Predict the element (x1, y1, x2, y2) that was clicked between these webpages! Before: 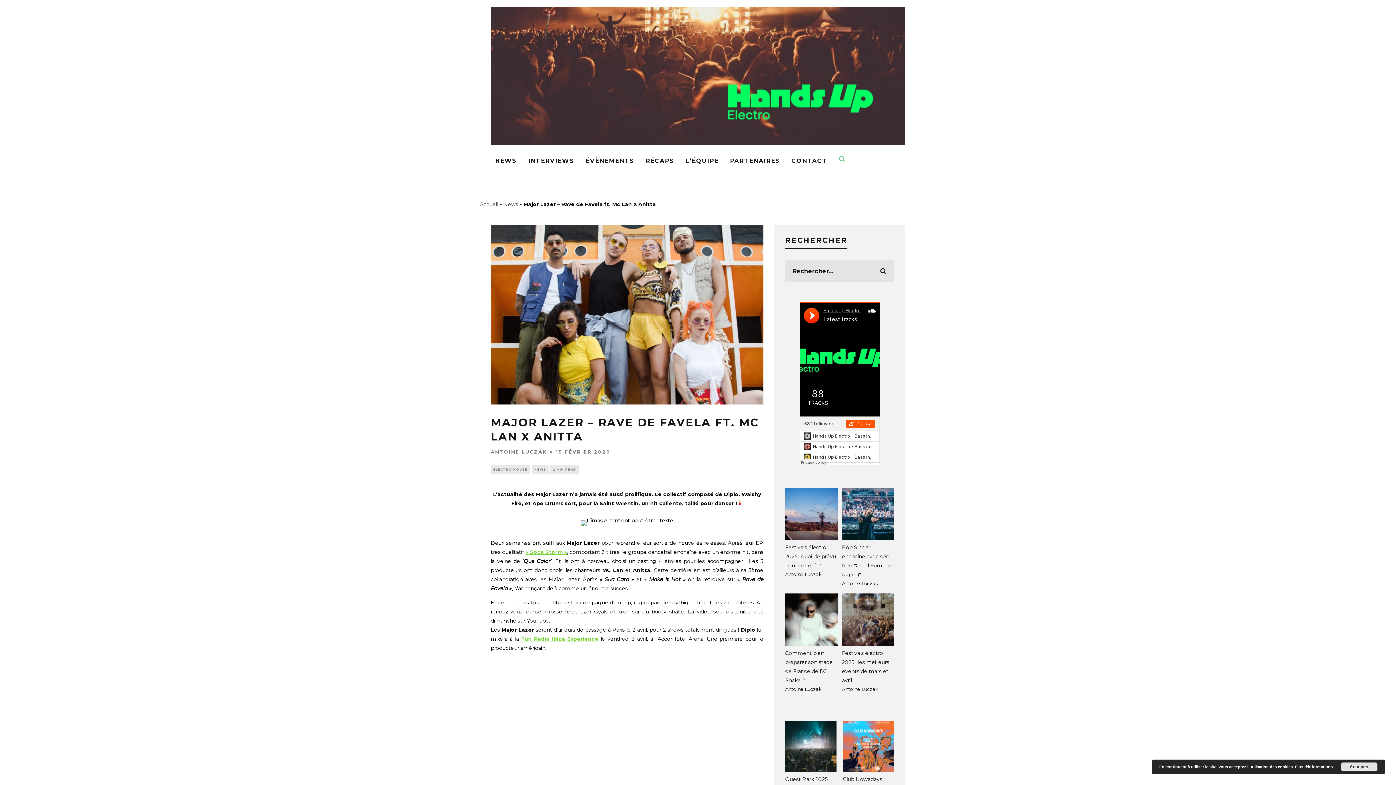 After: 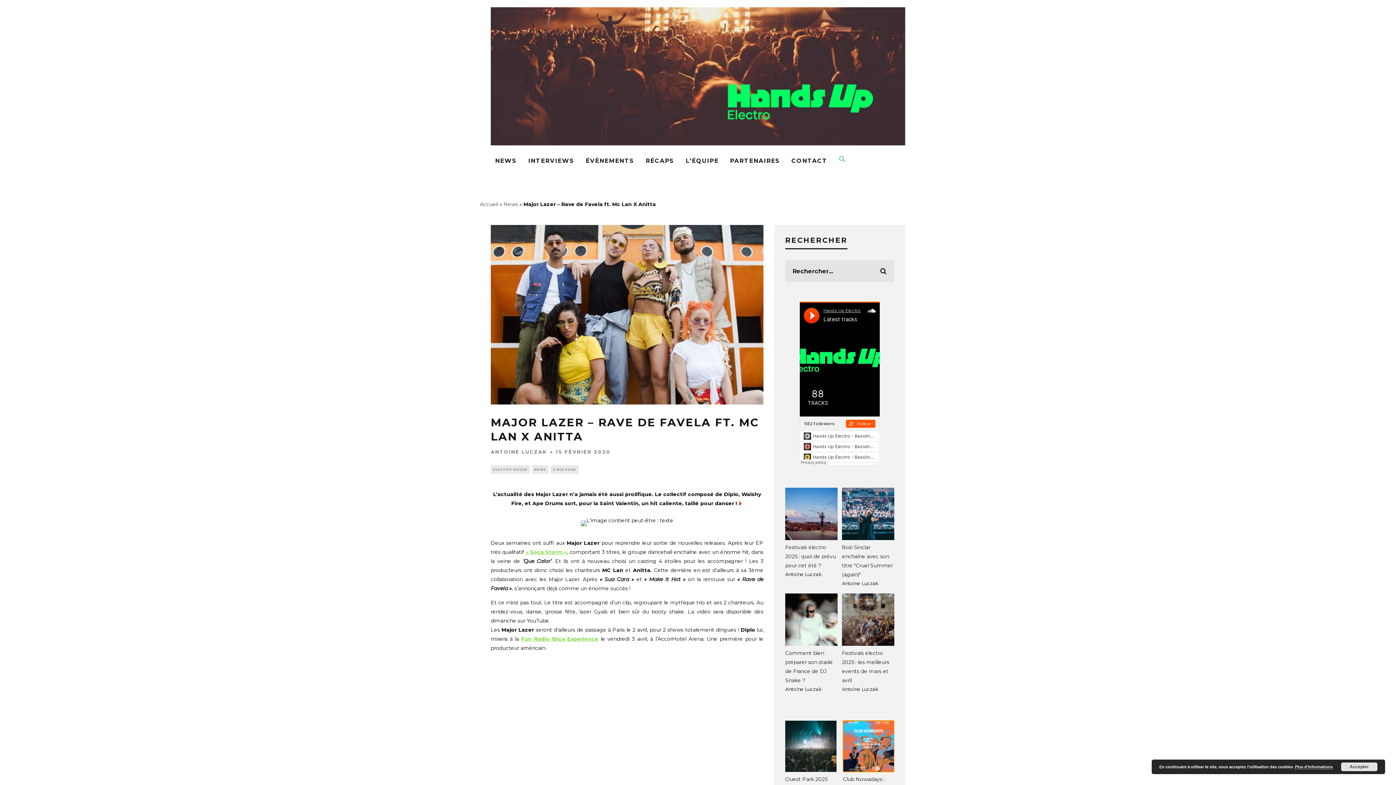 Action: bbox: (843, 721, 894, 772)